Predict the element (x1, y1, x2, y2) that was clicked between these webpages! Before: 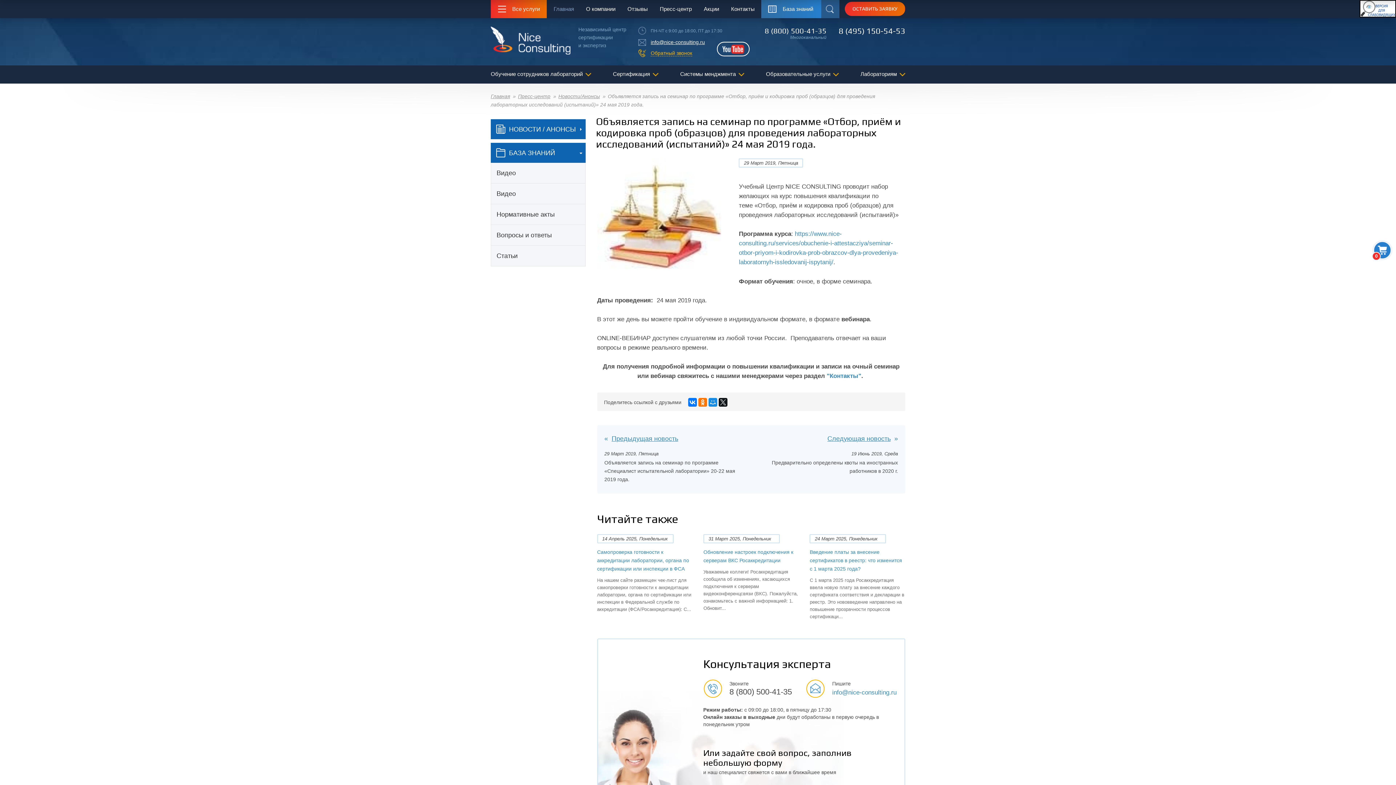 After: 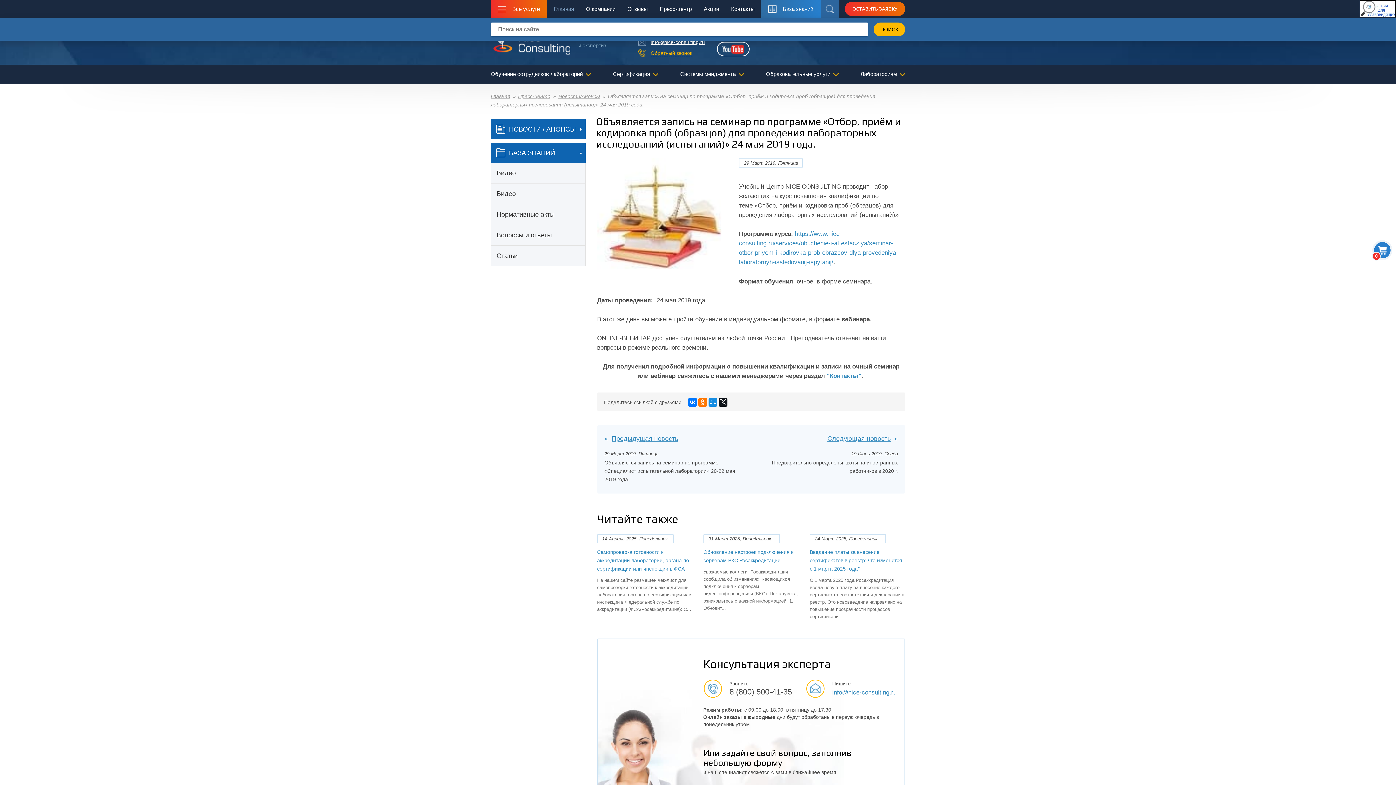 Action: label: Поиск bbox: (821, 0, 839, 18)